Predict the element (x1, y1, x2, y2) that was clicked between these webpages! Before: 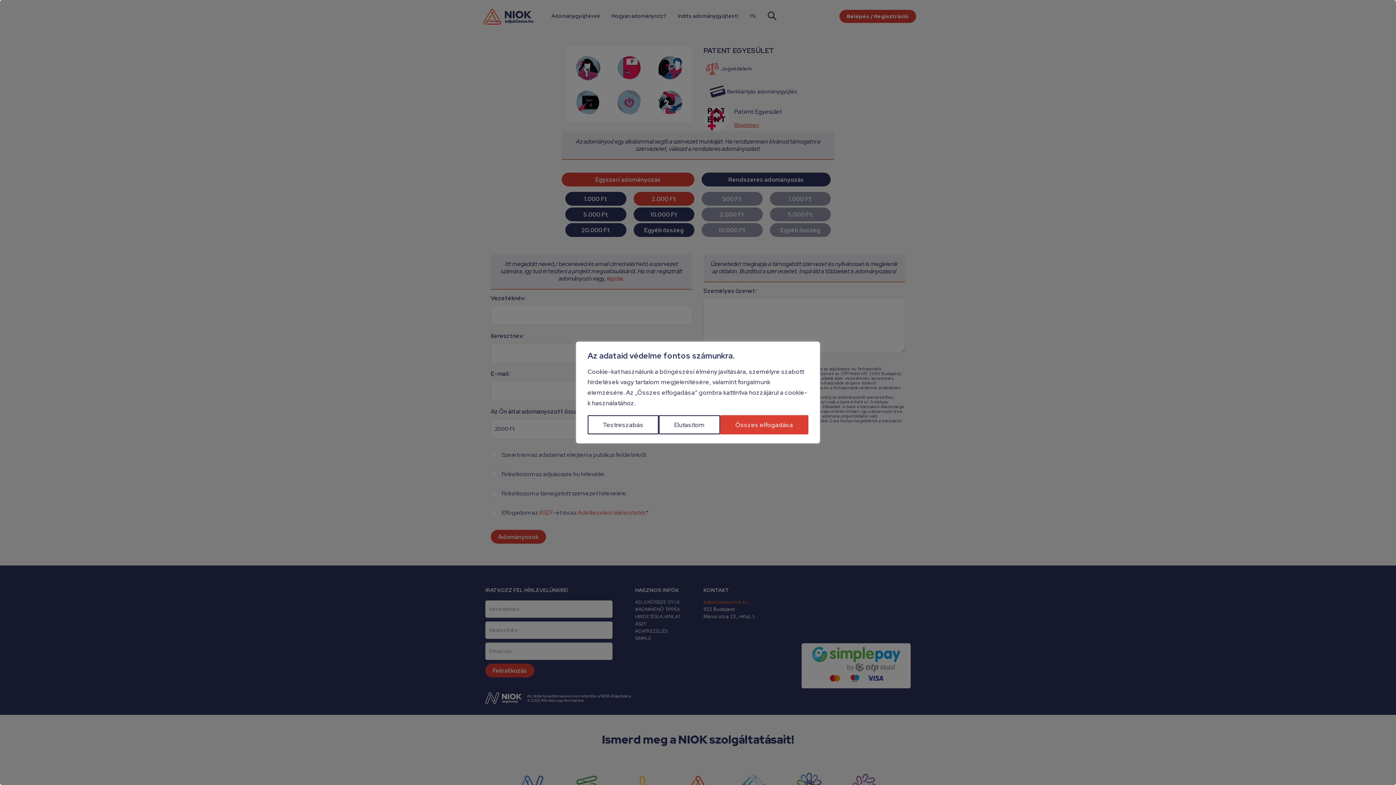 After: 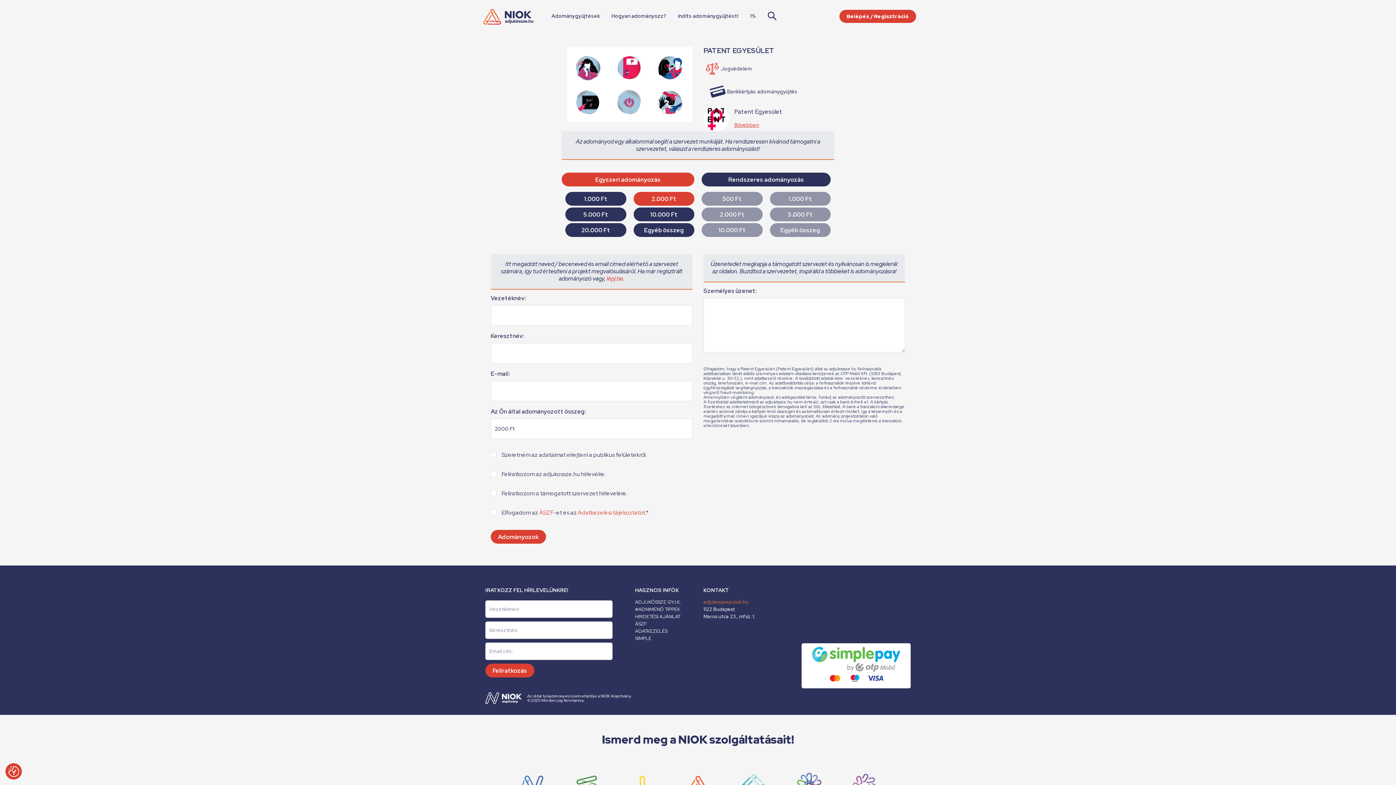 Action: label: Elutasítom bbox: (659, 415, 720, 434)